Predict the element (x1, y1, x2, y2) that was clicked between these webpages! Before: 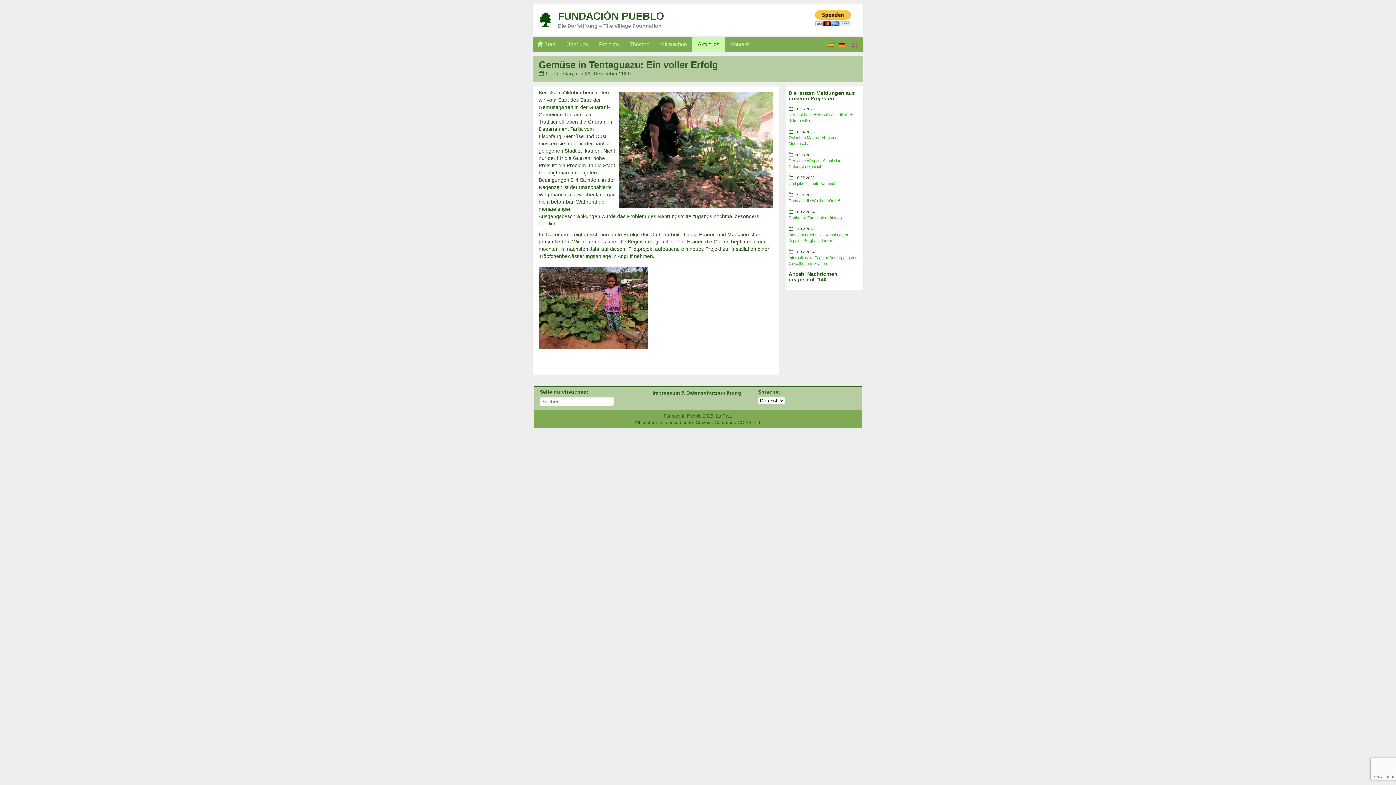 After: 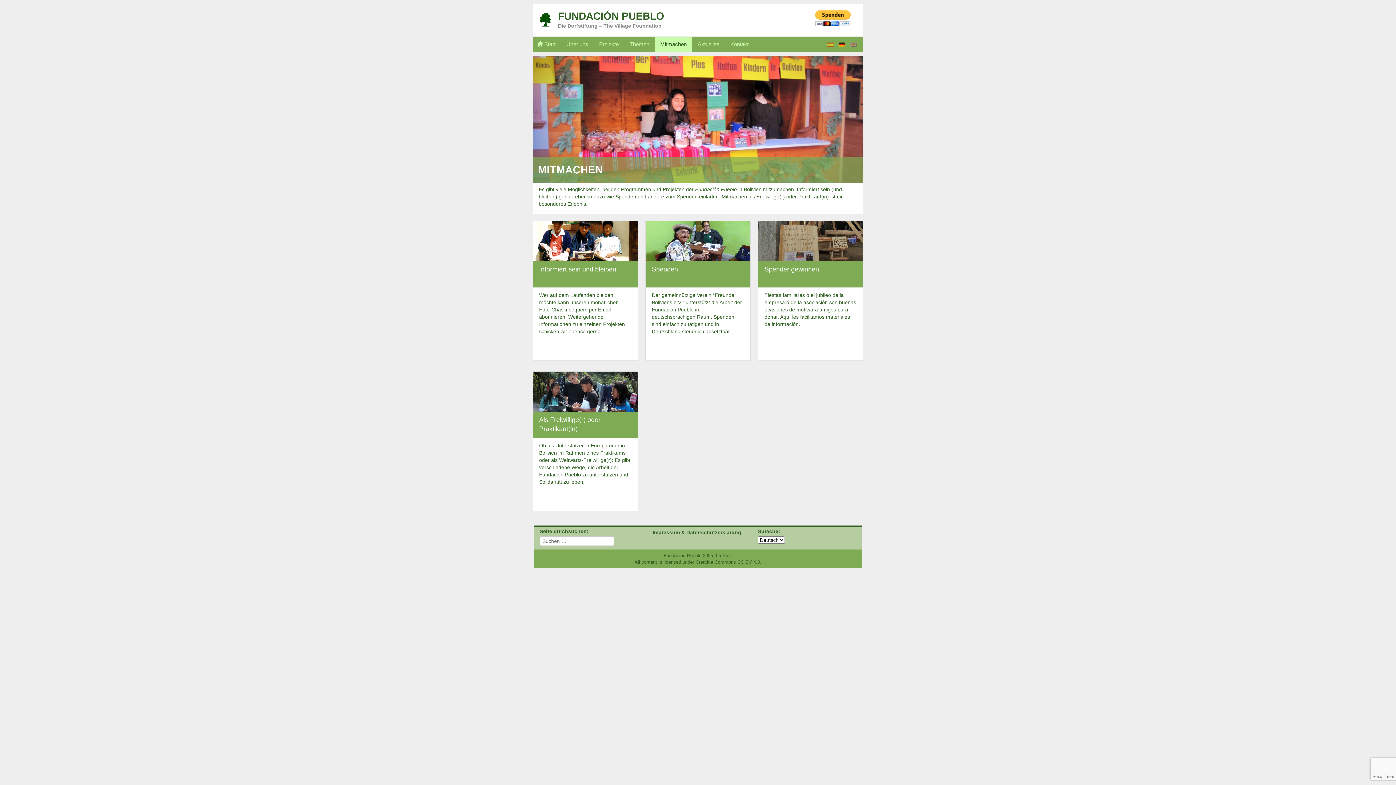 Action: bbox: (654, 36, 692, 52) label: Mitmachen